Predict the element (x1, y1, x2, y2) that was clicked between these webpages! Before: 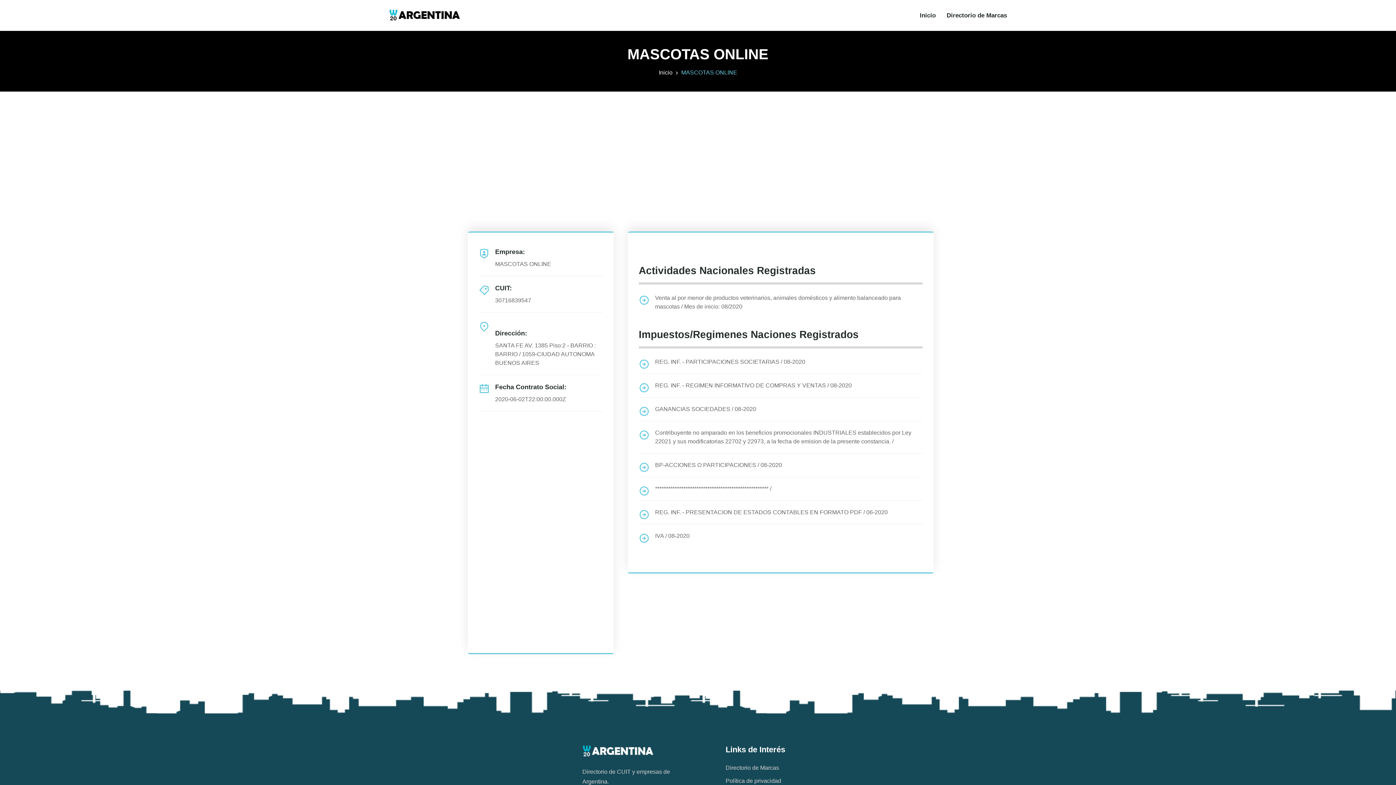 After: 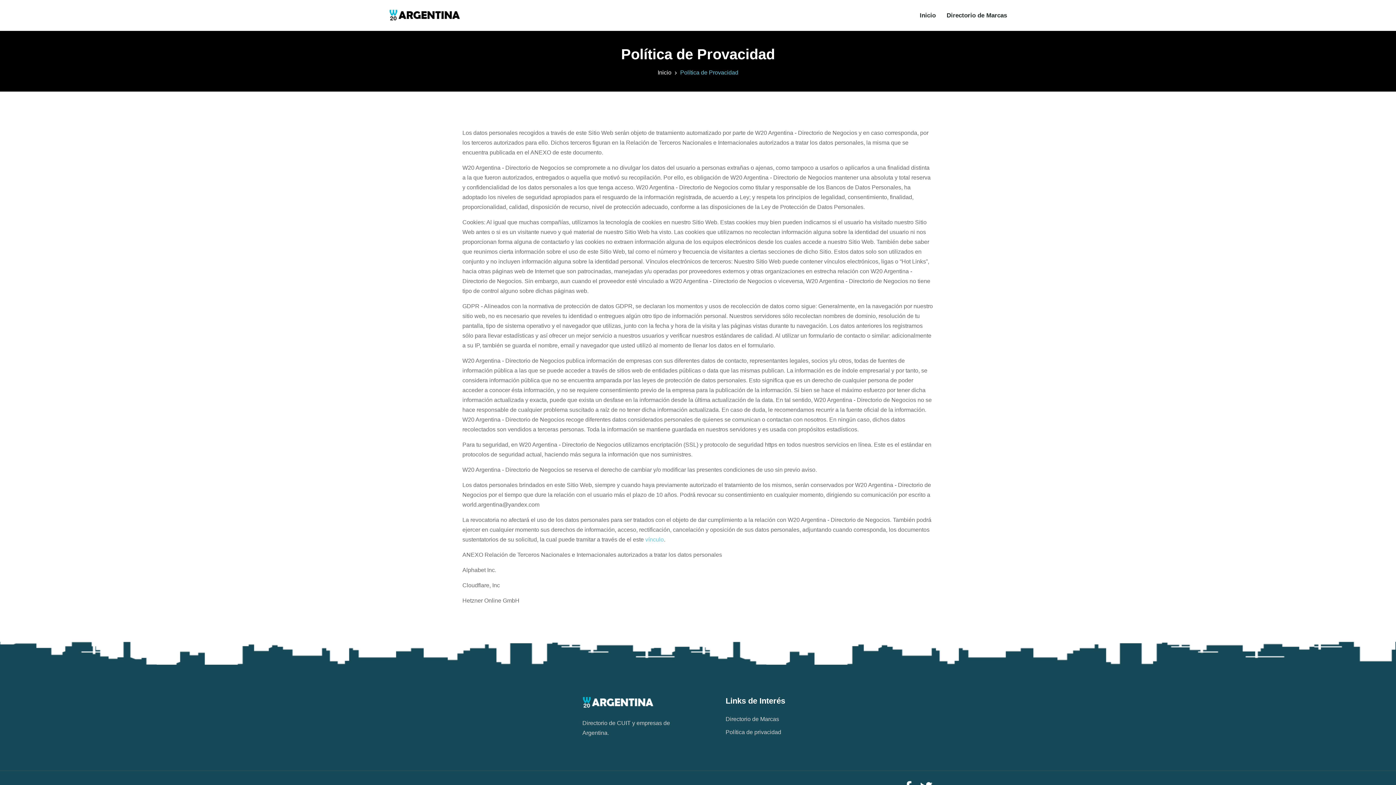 Action: label: Política de privacidad bbox: (725, 777, 781, 785)